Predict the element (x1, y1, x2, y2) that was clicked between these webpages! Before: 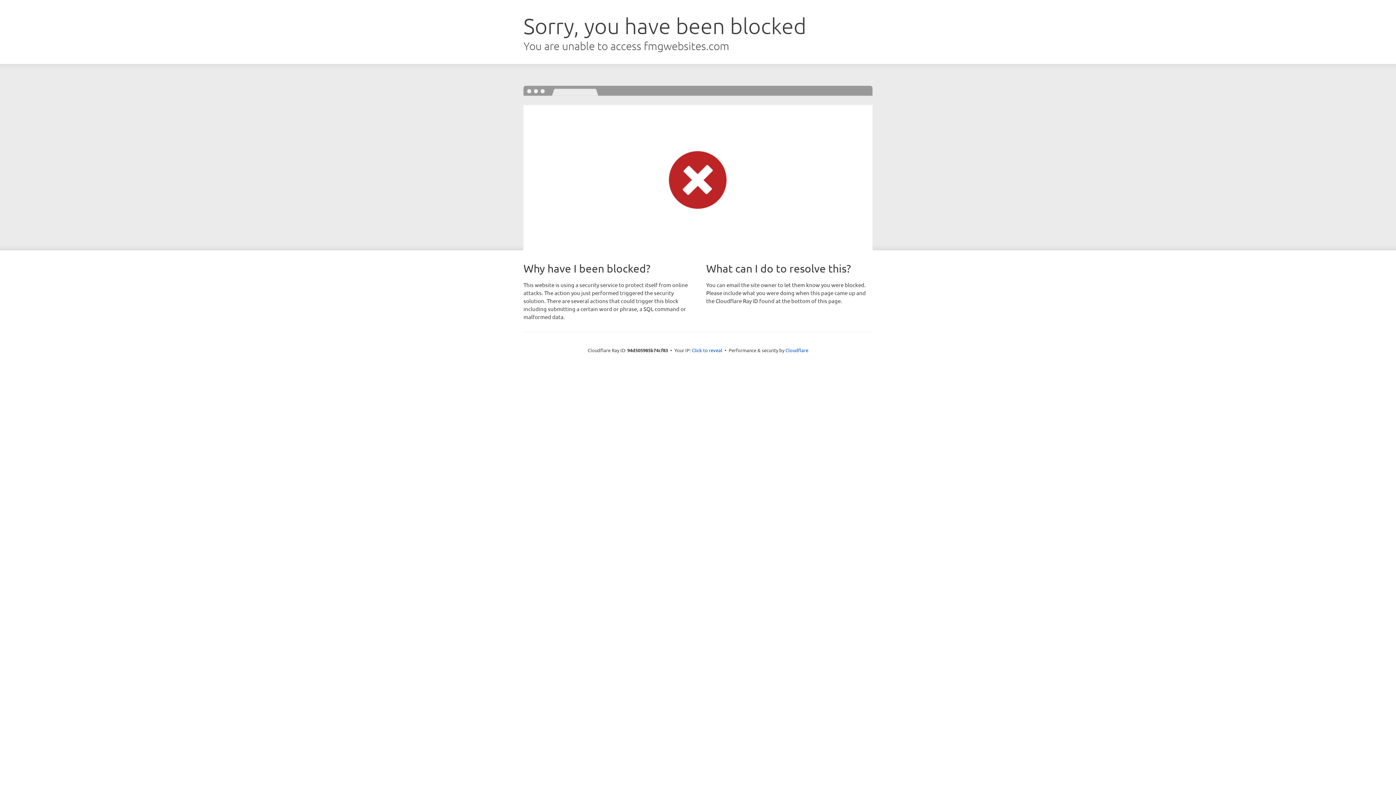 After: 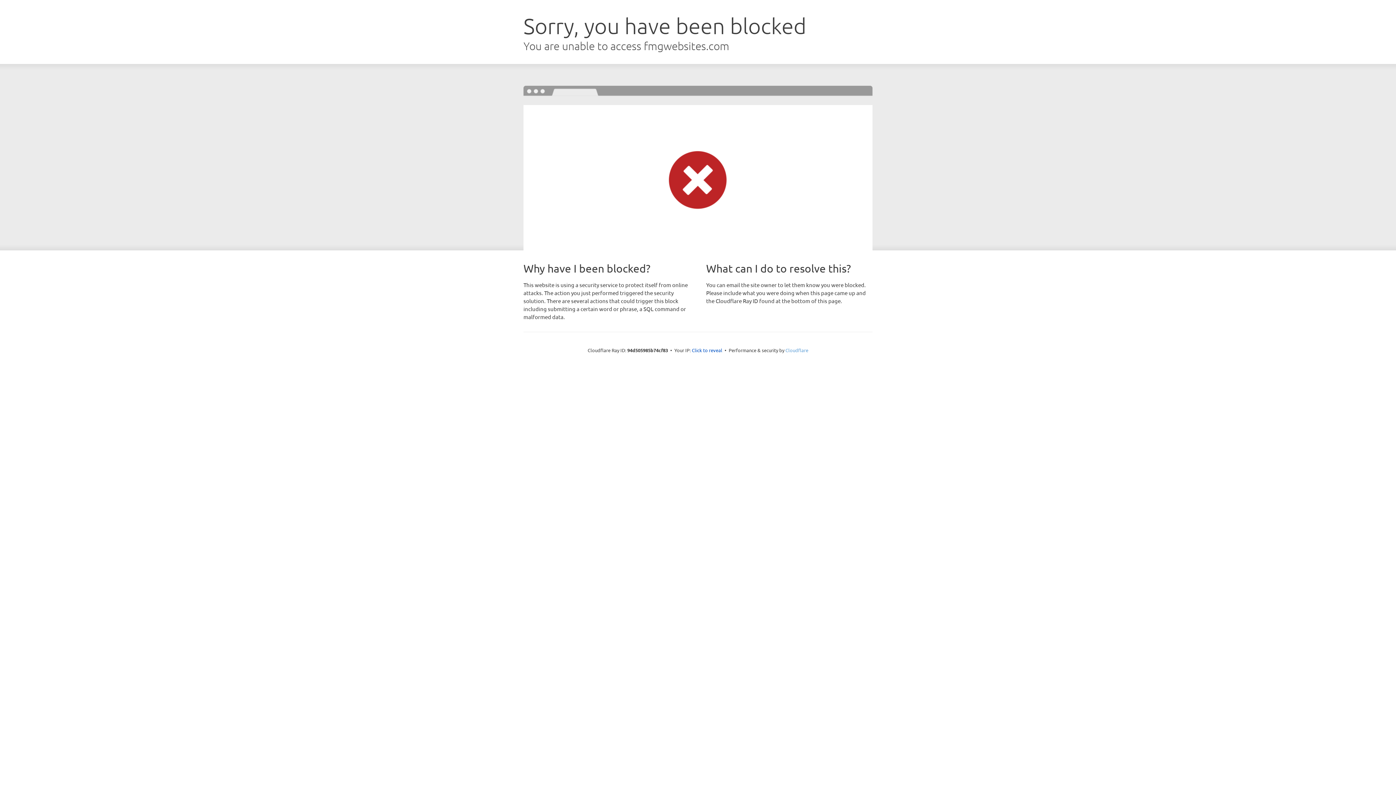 Action: bbox: (785, 347, 808, 353) label: Cloudflare